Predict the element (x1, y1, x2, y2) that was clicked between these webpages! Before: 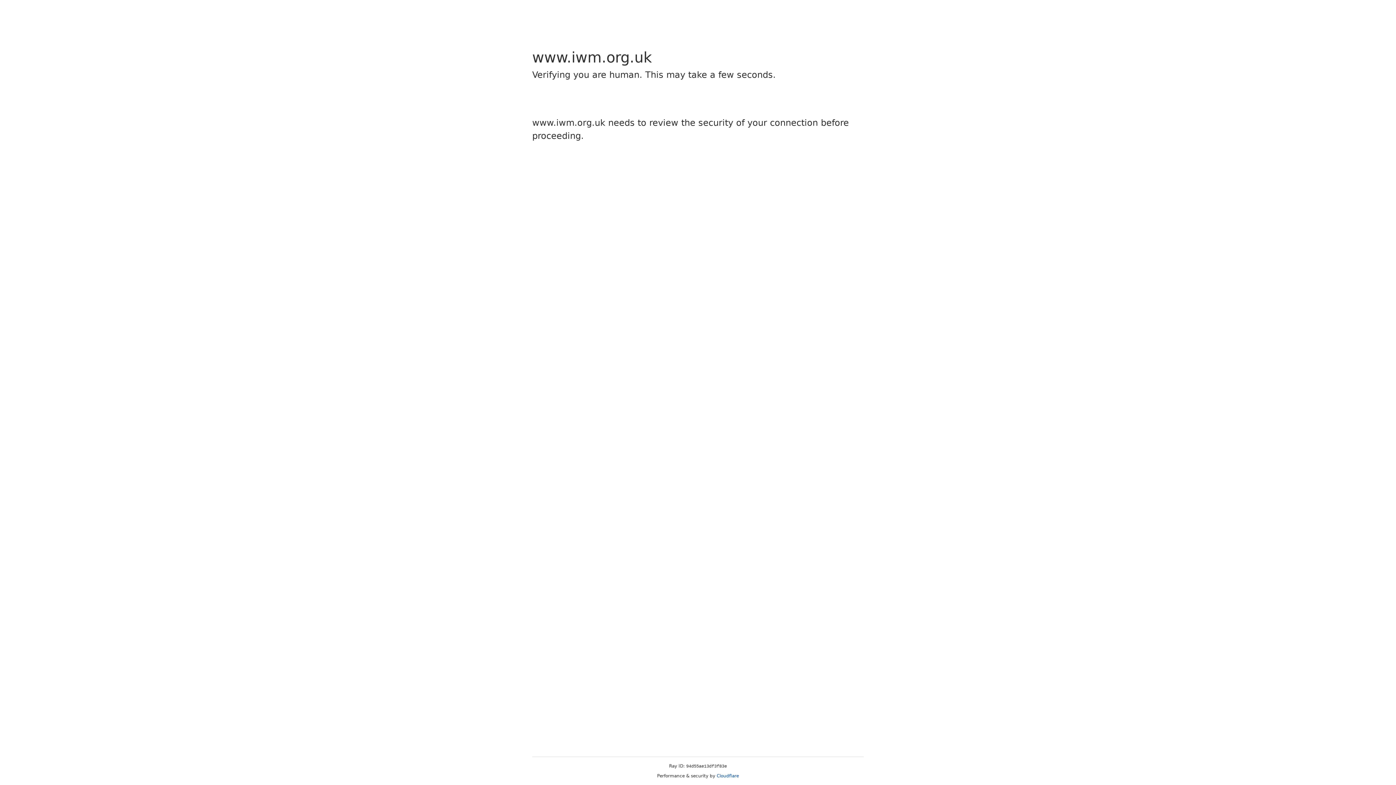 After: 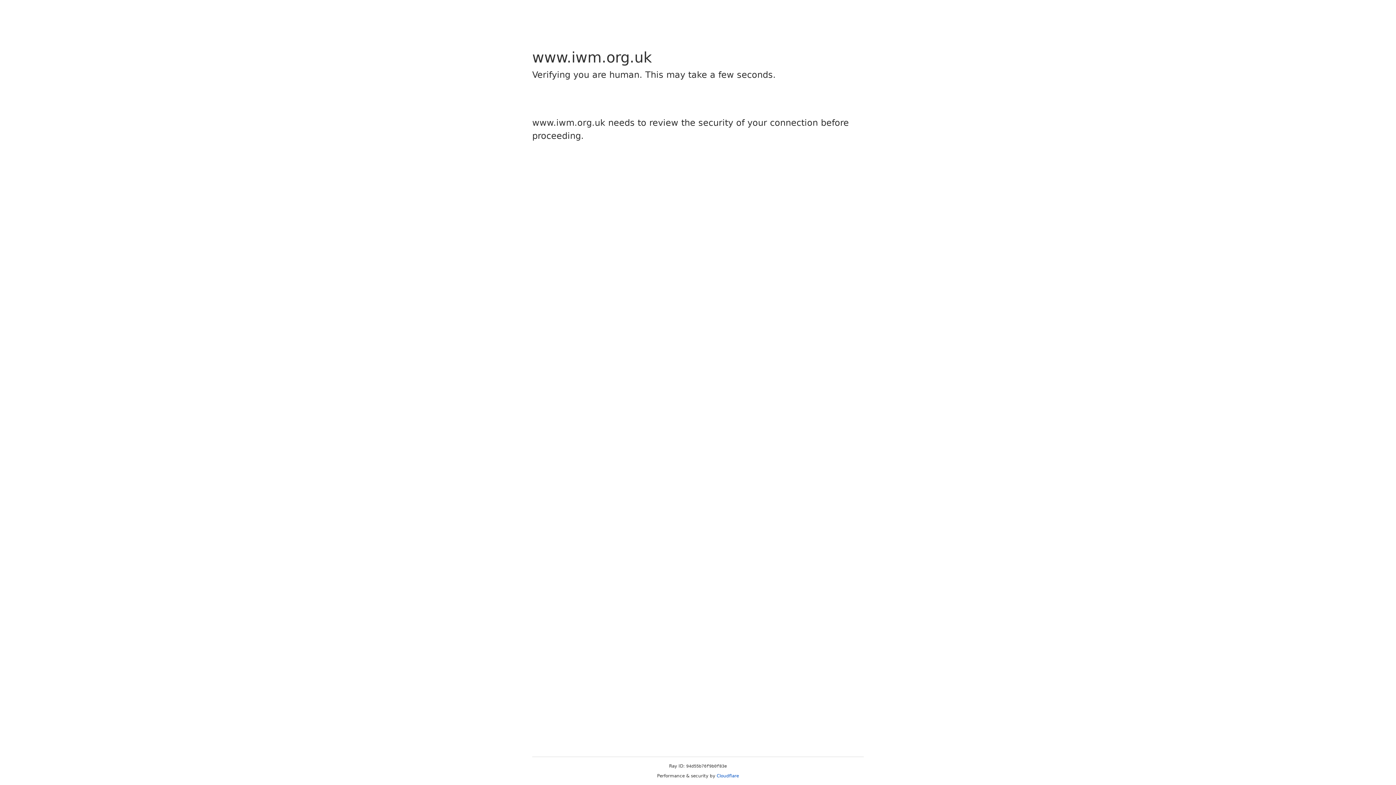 Action: bbox: (716, 773, 739, 778) label: Cloudflare